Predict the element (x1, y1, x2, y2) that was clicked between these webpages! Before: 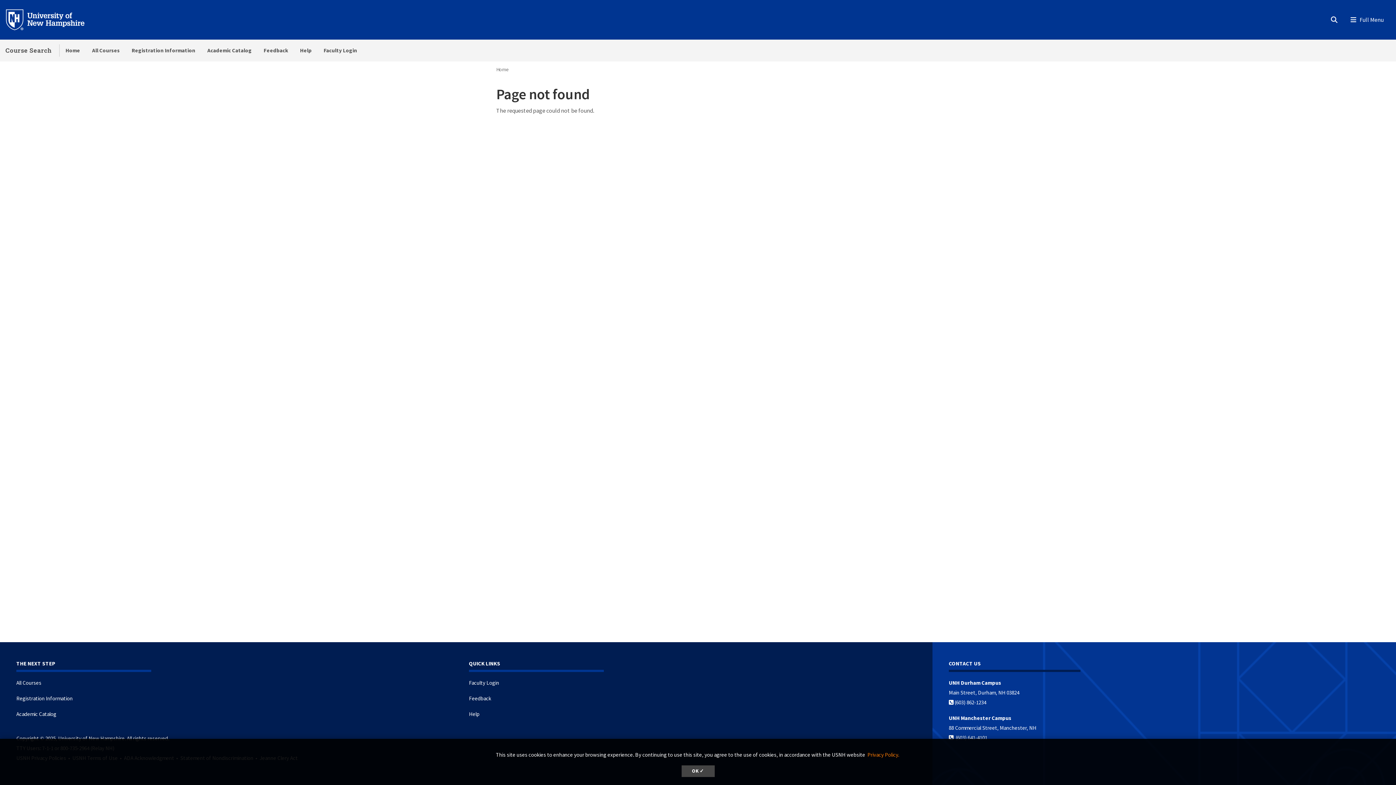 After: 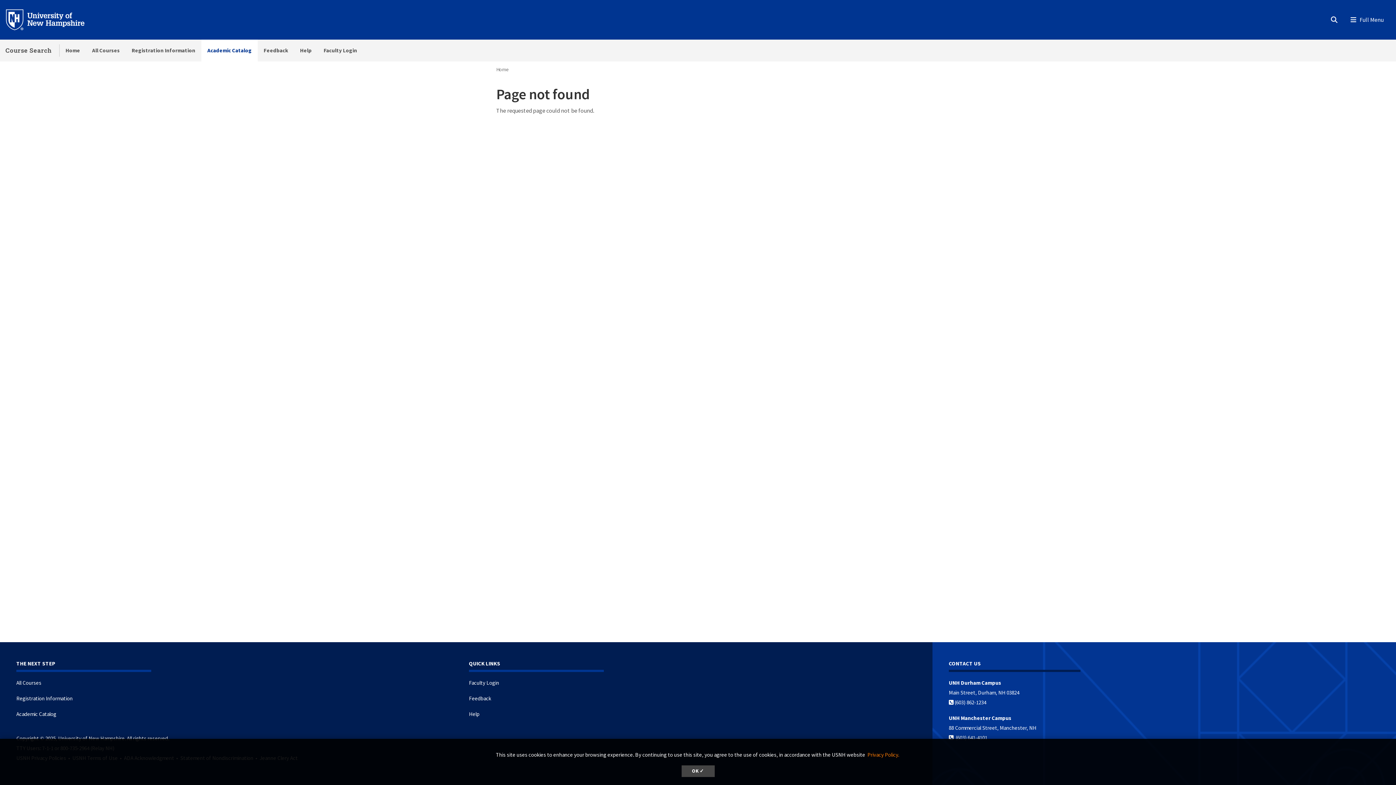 Action: bbox: (201, 39, 257, 61) label: Academic Catalog